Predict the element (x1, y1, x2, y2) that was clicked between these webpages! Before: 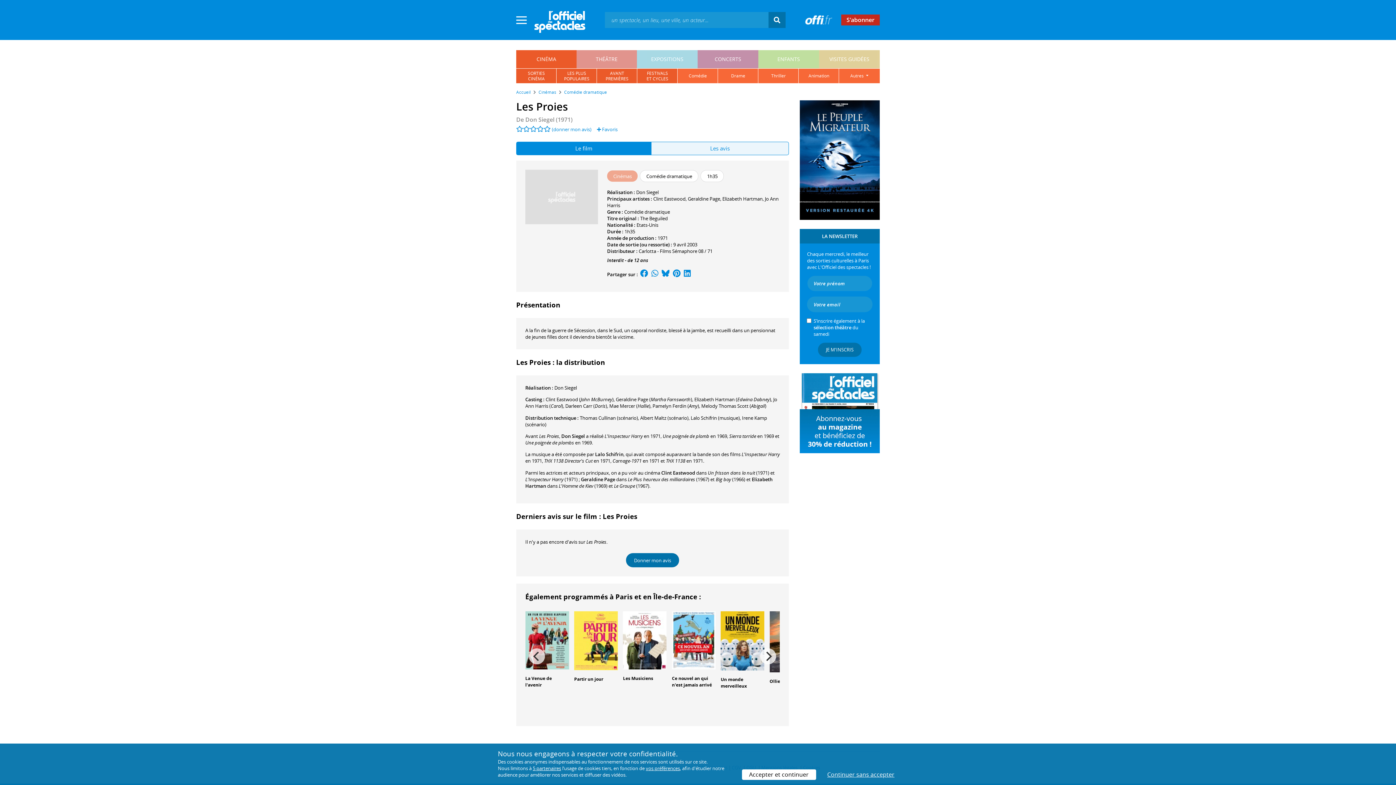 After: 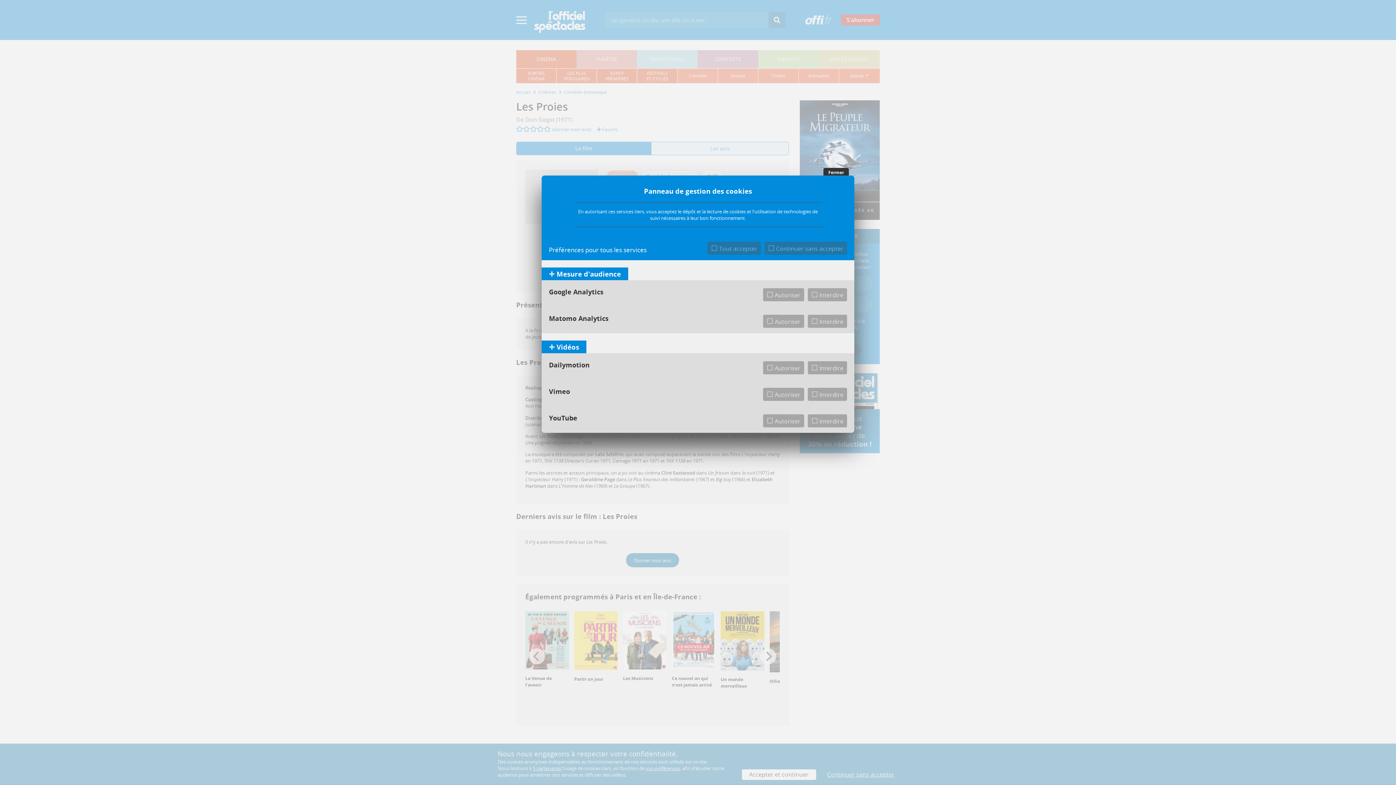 Action: label: vos préférences bbox: (646, 765, 680, 771)